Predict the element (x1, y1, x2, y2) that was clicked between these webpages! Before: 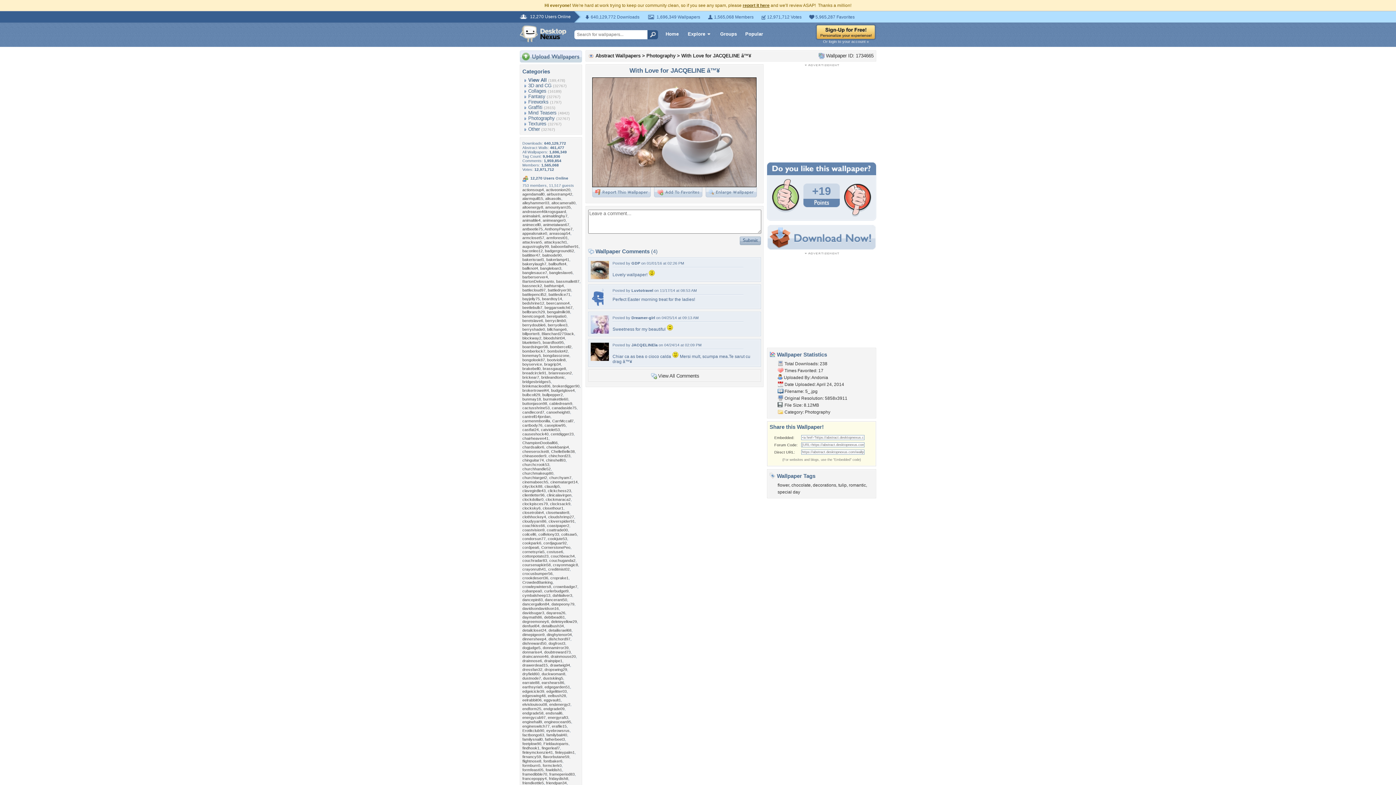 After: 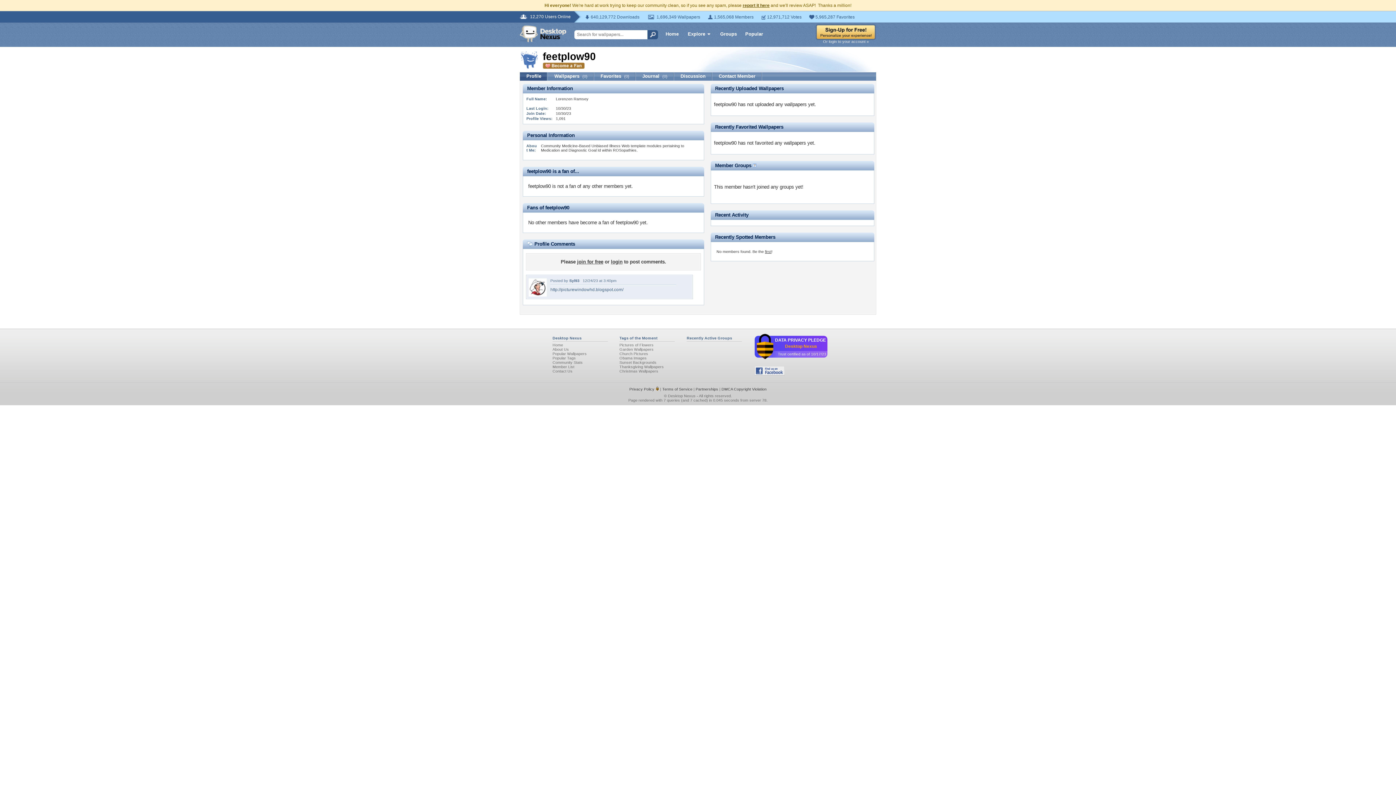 Action: label: feetplow90 bbox: (522, 741, 541, 746)